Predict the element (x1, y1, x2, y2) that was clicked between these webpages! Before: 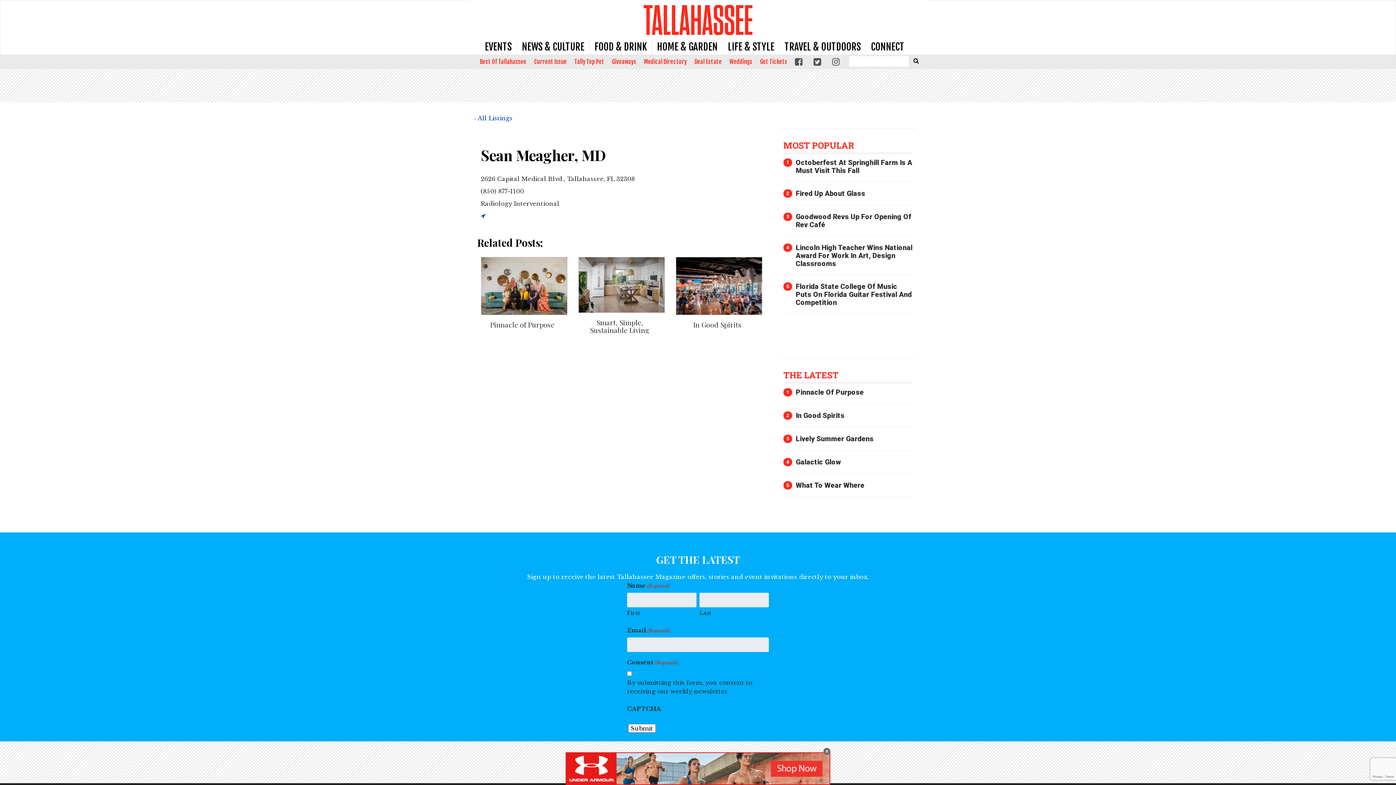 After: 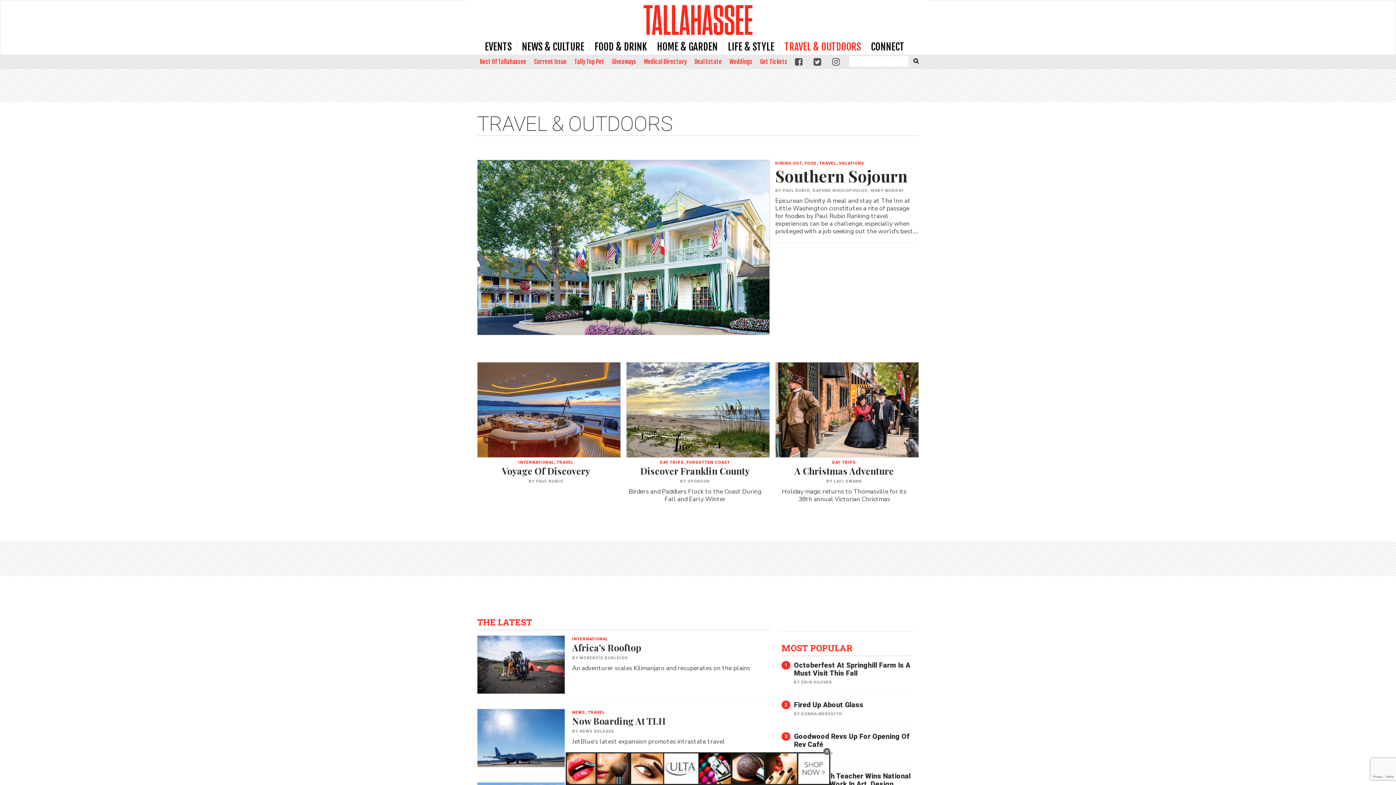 Action: label: TRAVEL & OUTDOORS bbox: (779, 40, 865, 53)